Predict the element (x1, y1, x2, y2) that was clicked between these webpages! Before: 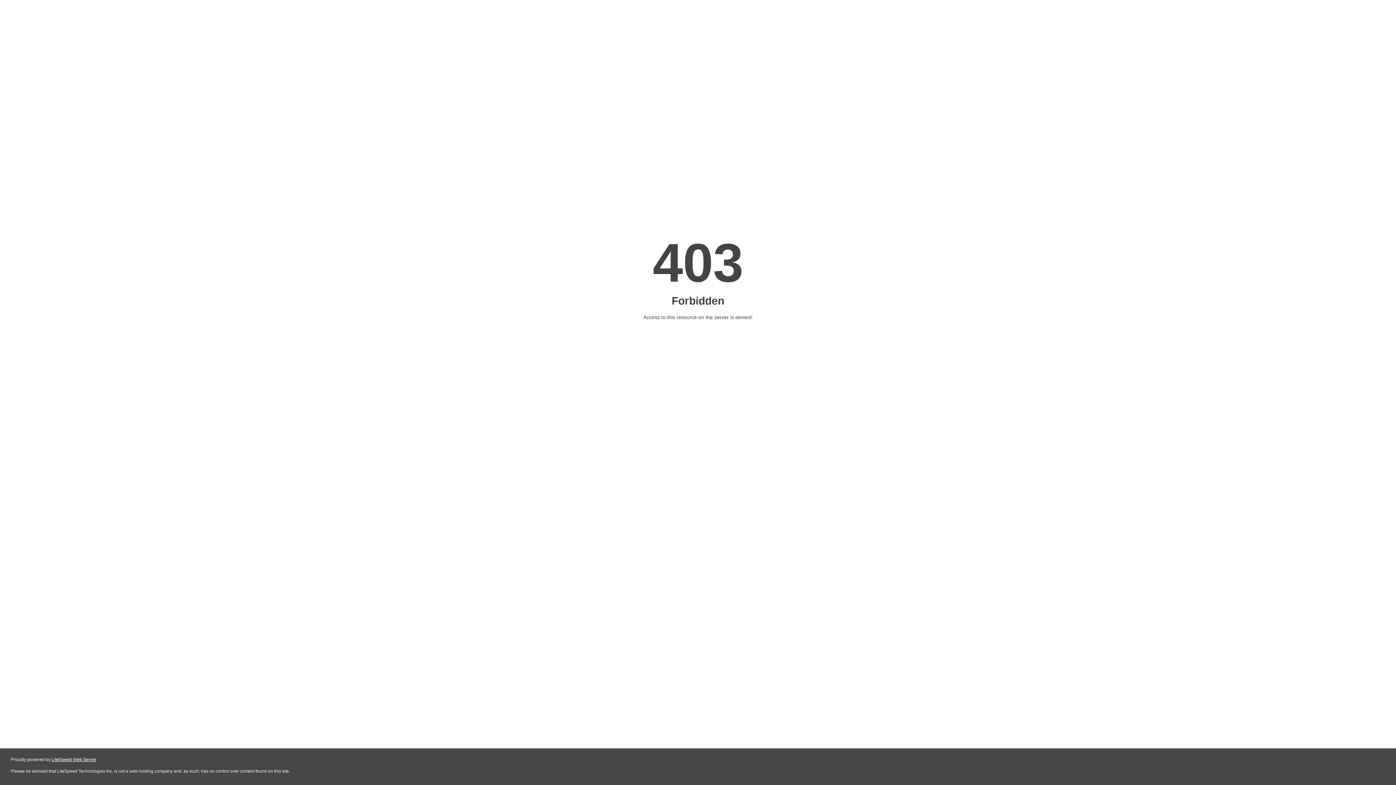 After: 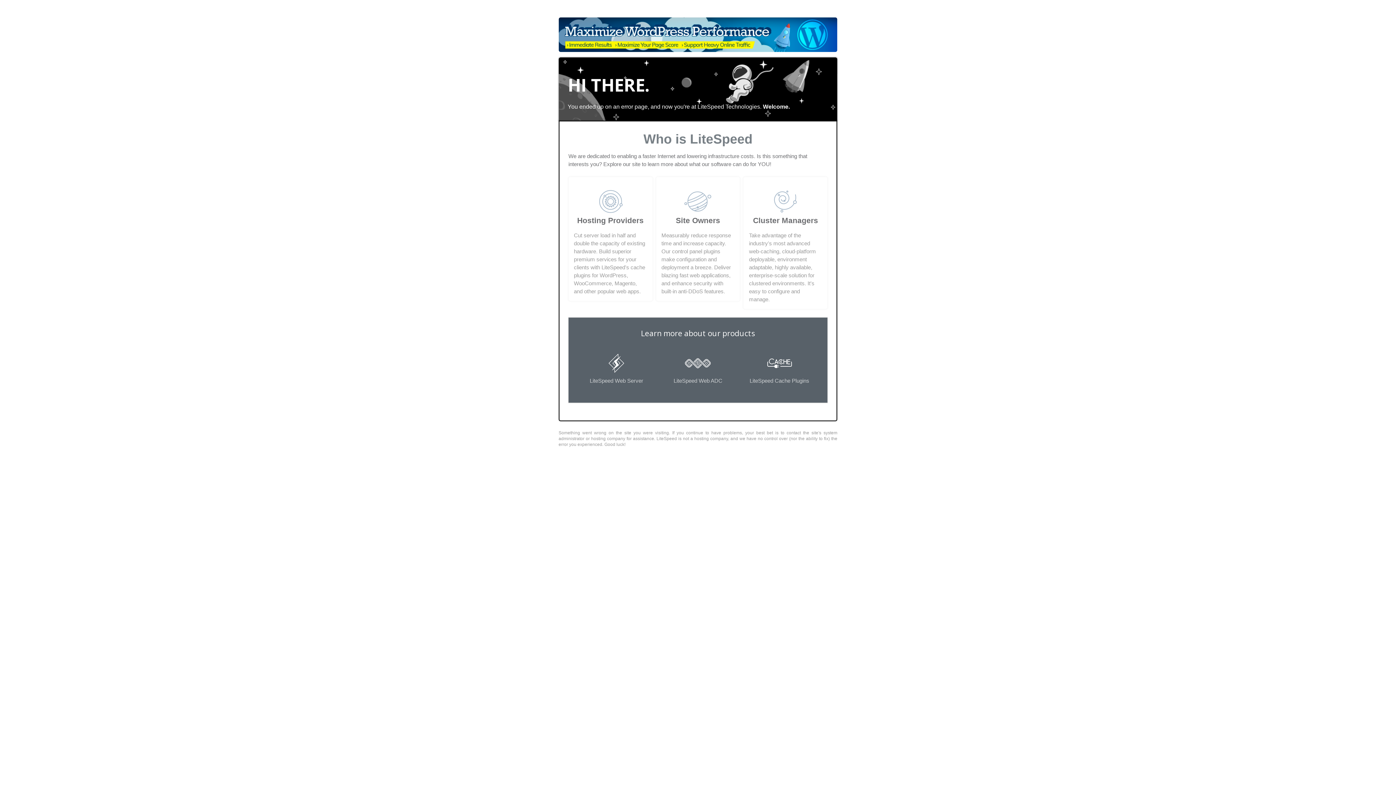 Action: bbox: (51, 757, 96, 762) label: LiteSpeed Web Server